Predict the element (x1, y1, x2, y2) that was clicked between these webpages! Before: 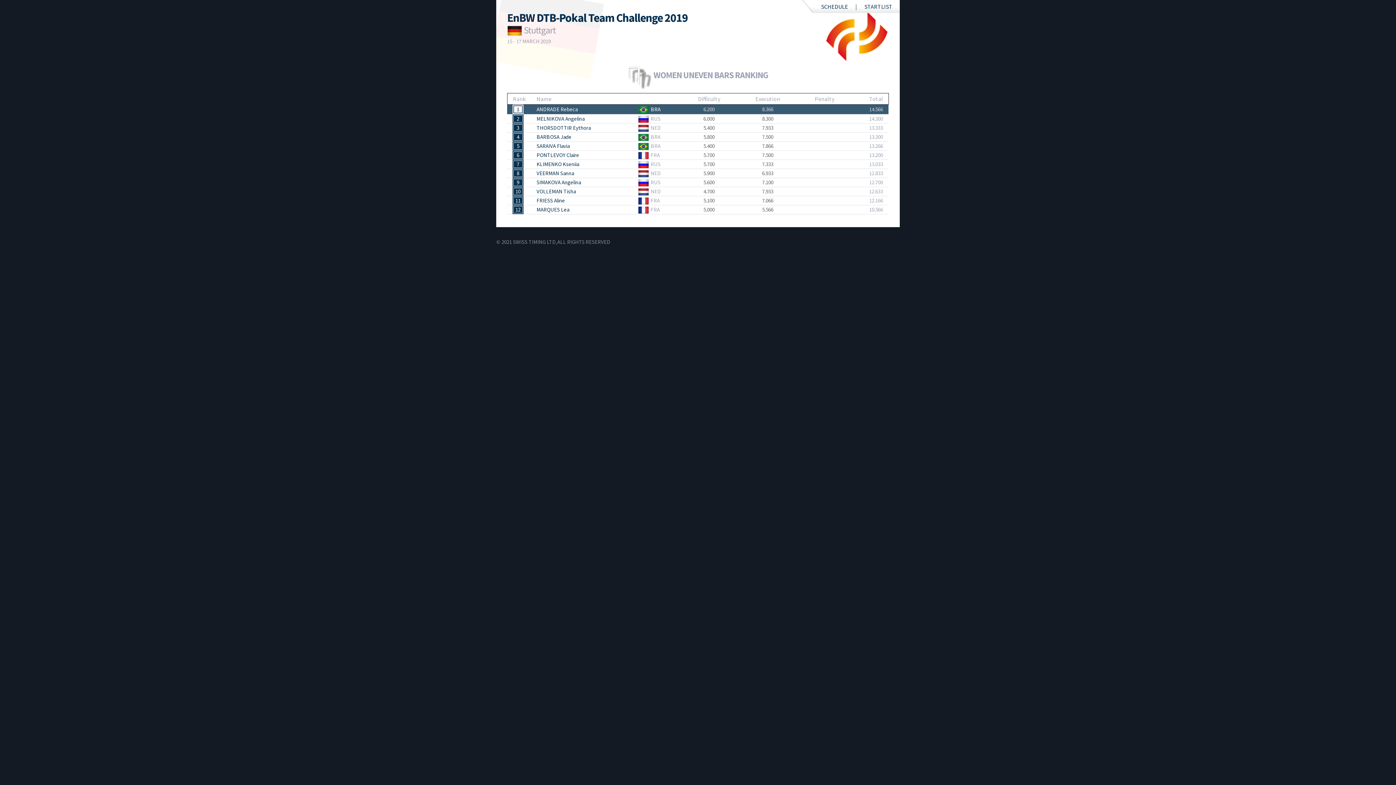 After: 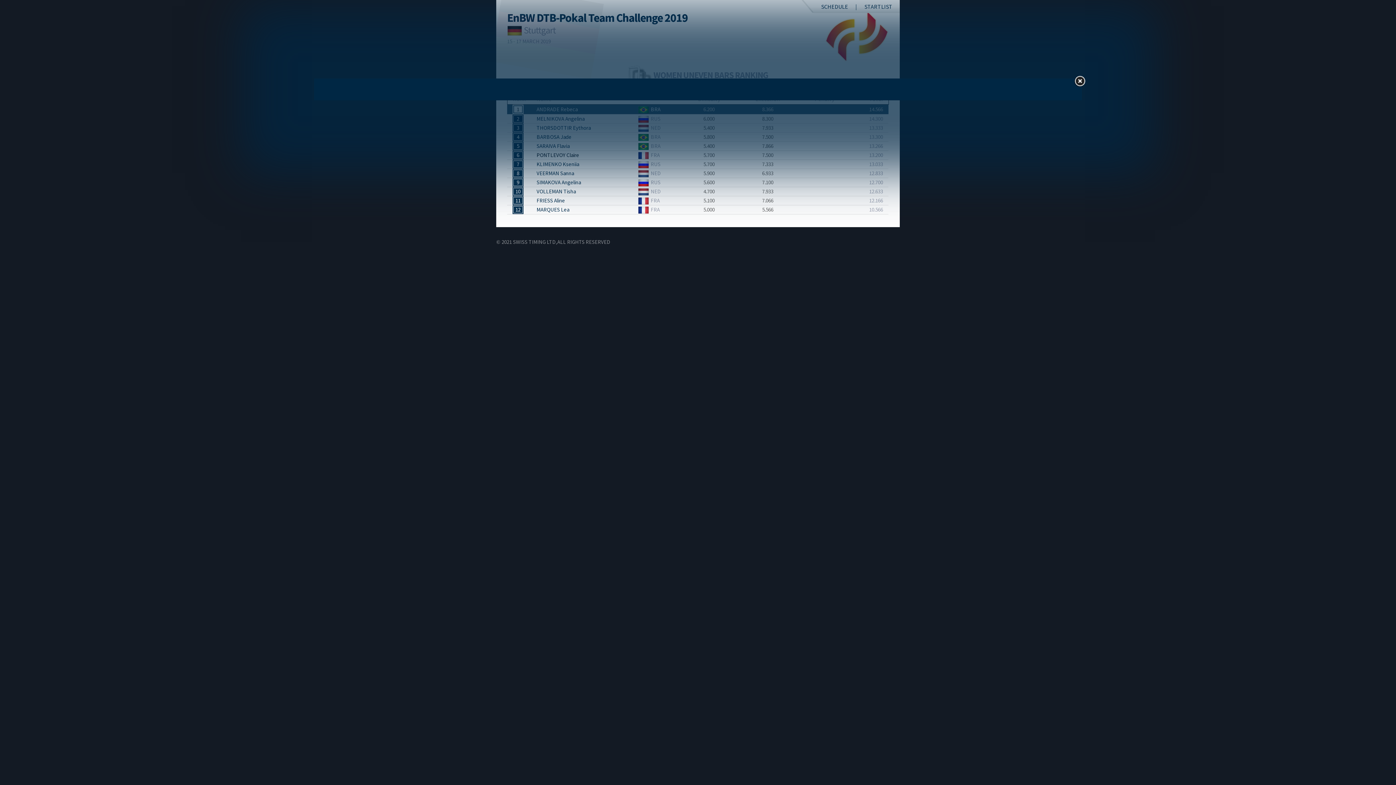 Action: label: PONTLEVOY Claire bbox: (536, 151, 579, 158)